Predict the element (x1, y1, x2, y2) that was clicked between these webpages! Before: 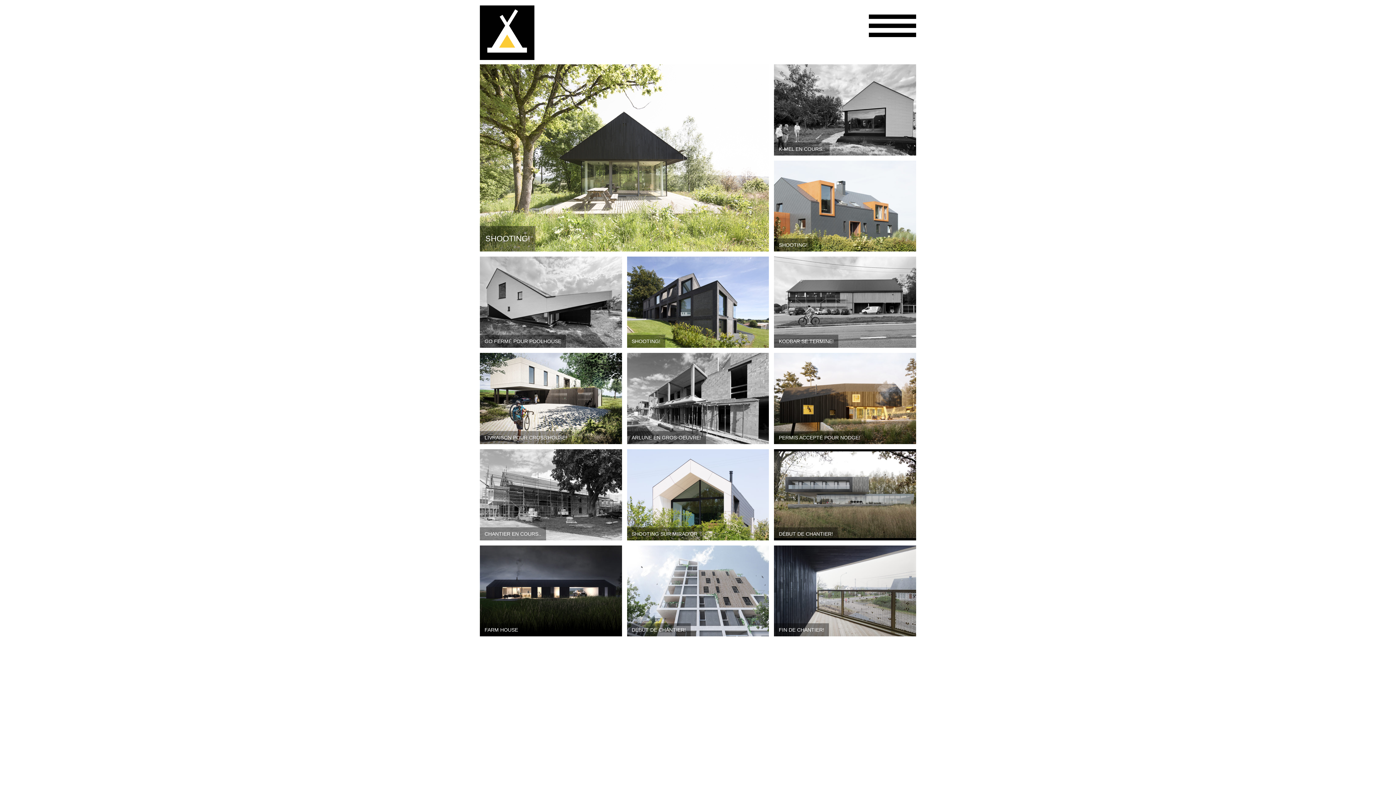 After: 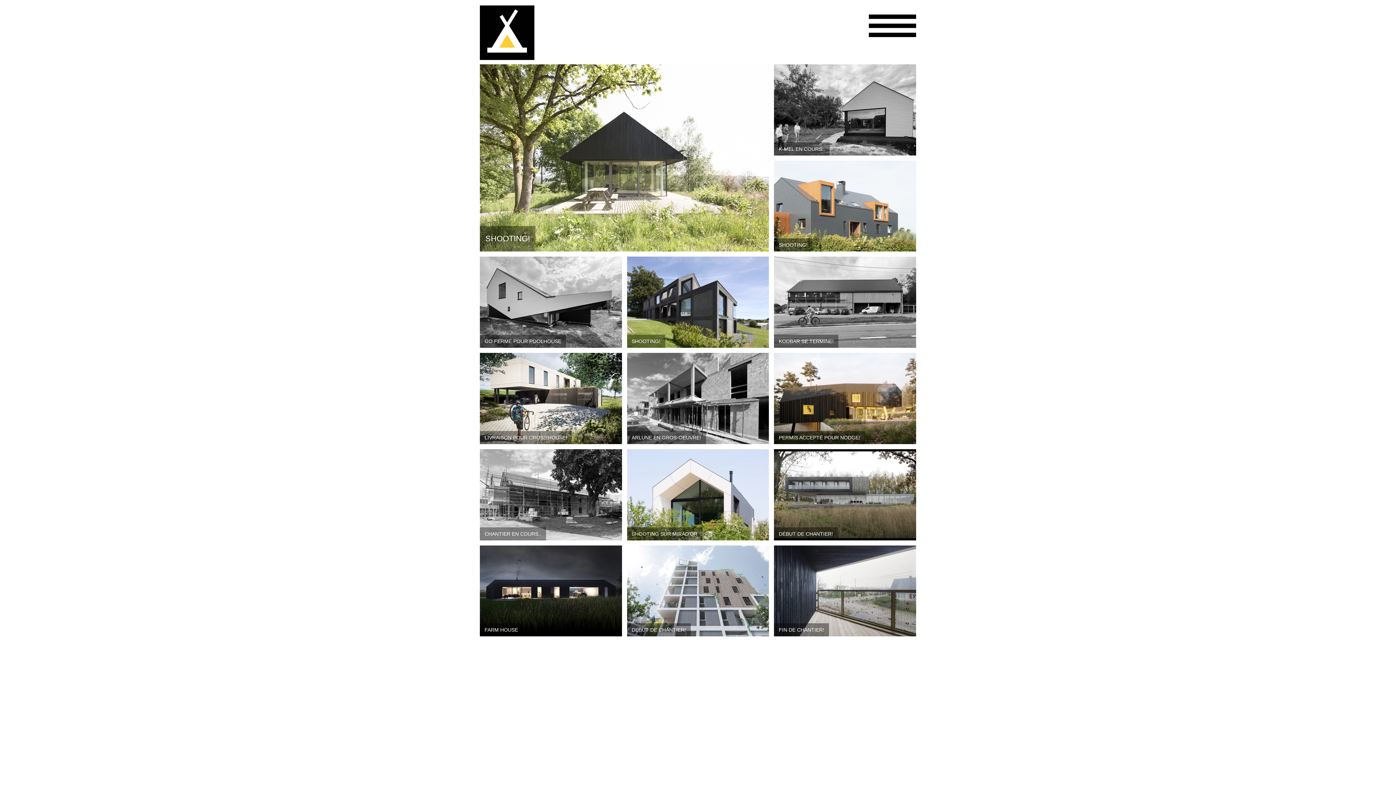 Action: bbox: (480, 5, 534, 60)